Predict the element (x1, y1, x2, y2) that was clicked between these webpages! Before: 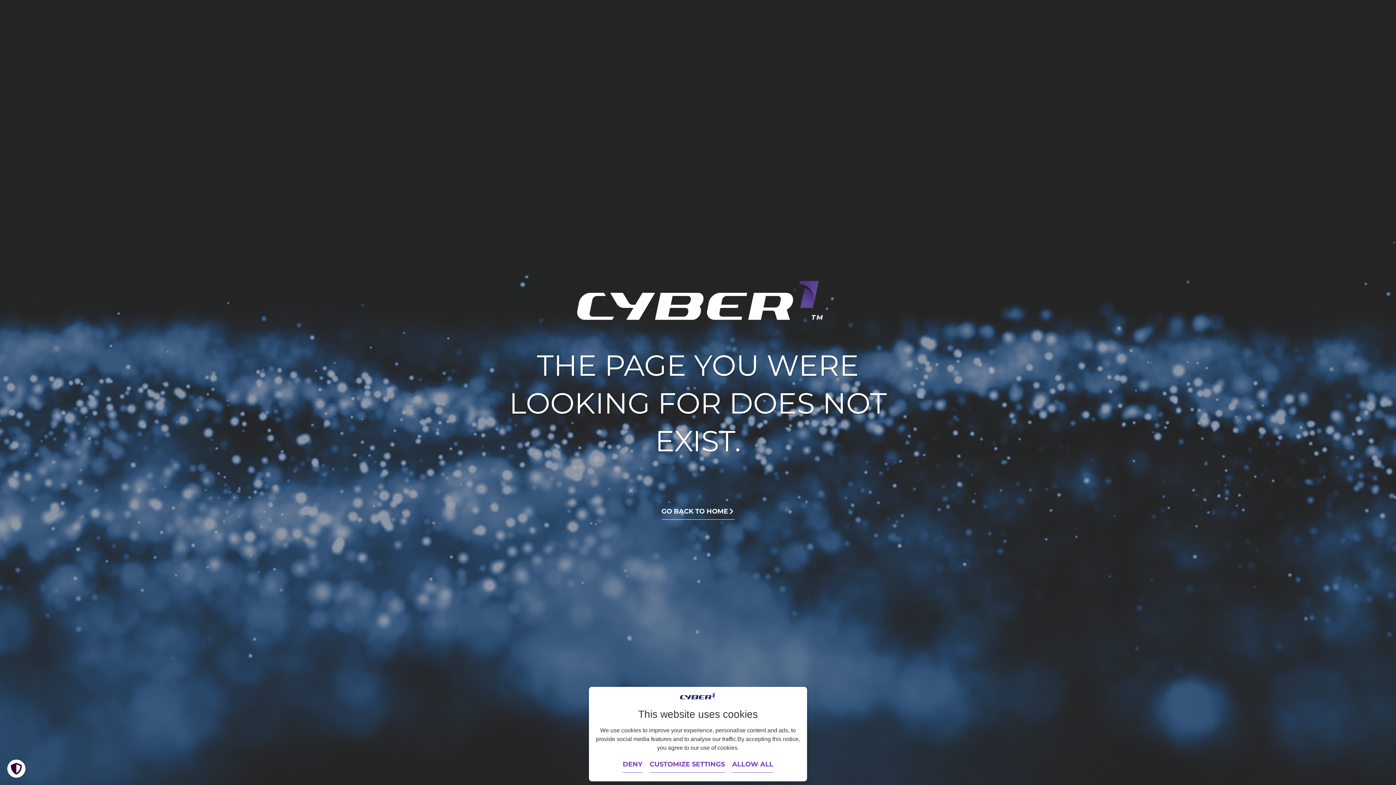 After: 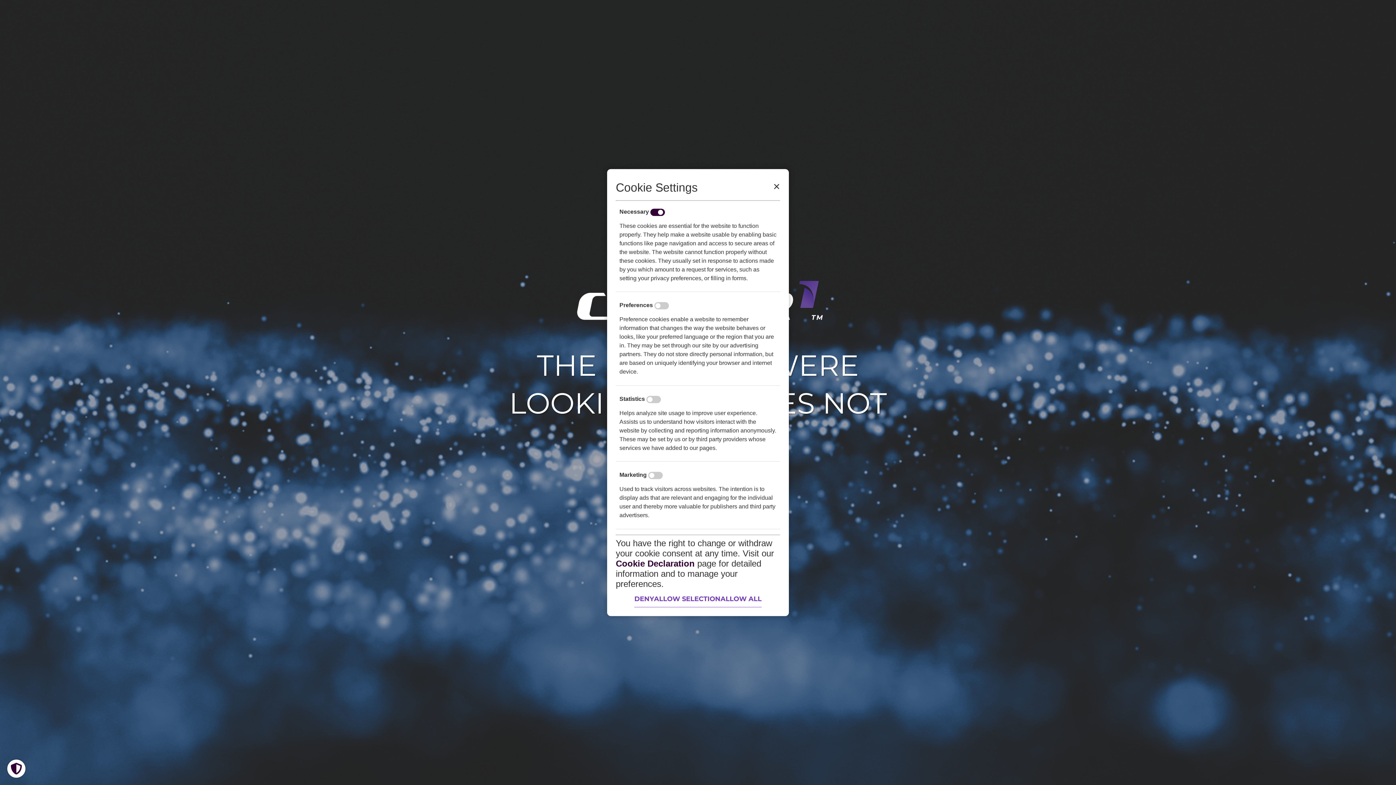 Action: label: CUSTOMIZE SETTINGS bbox: (649, 760, 725, 773)